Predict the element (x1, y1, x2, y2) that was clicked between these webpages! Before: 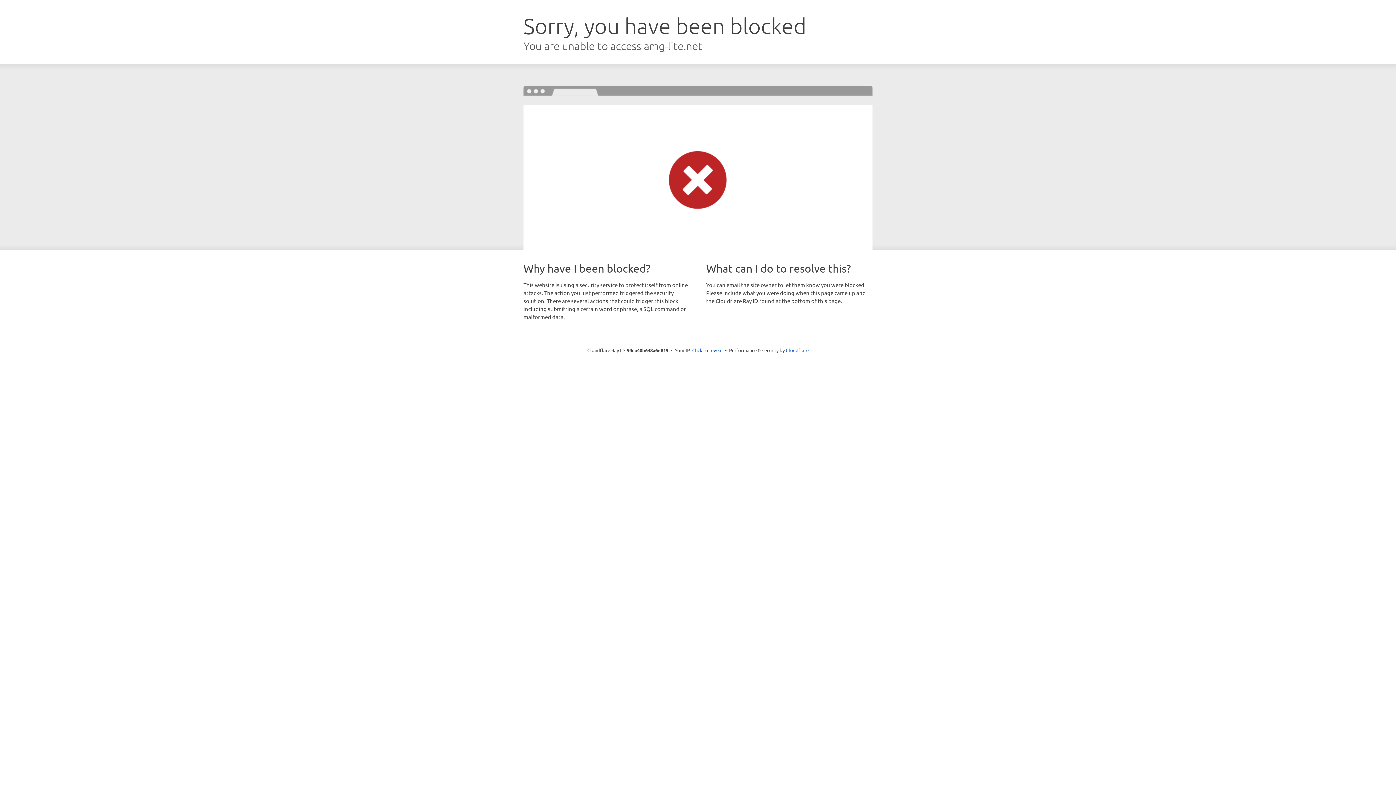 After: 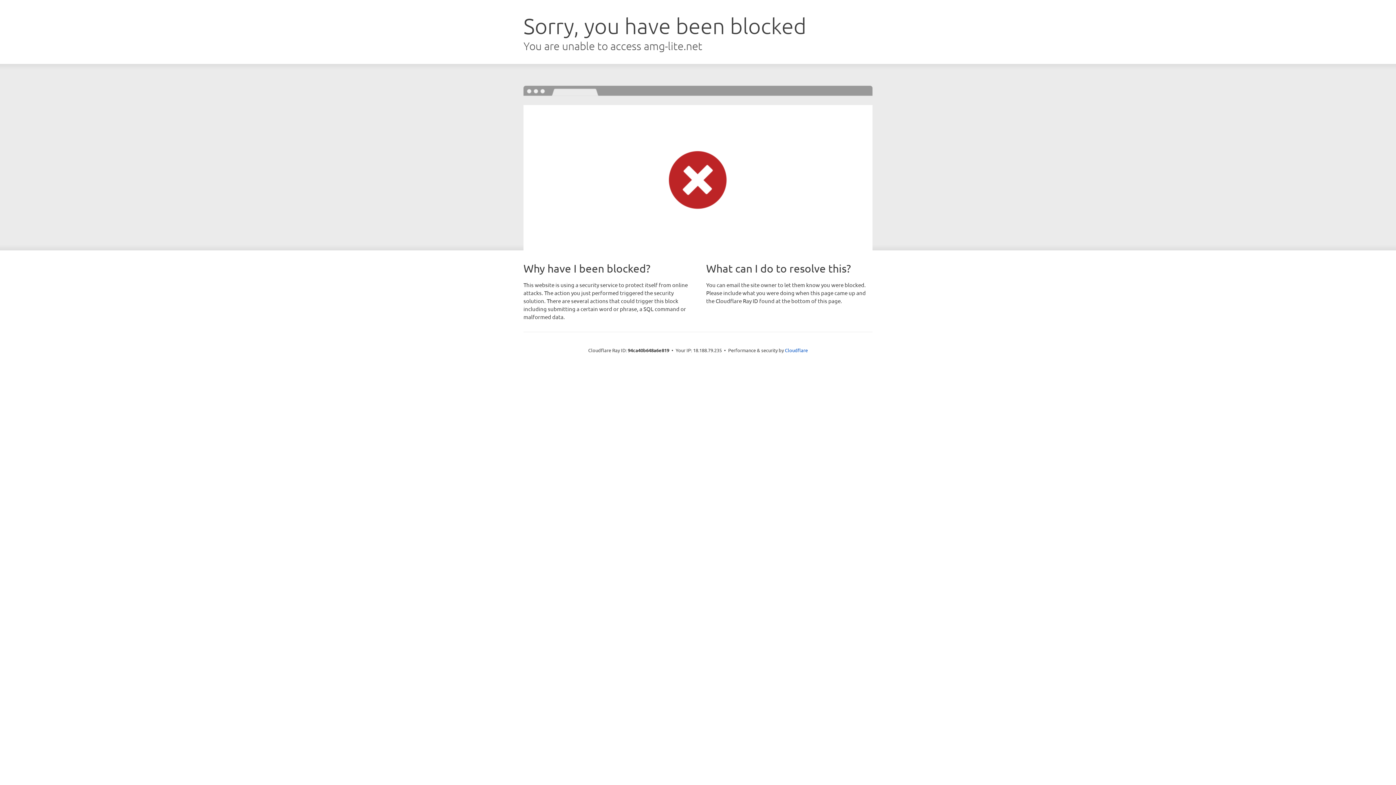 Action: bbox: (692, 346, 722, 353) label: Click to reveal